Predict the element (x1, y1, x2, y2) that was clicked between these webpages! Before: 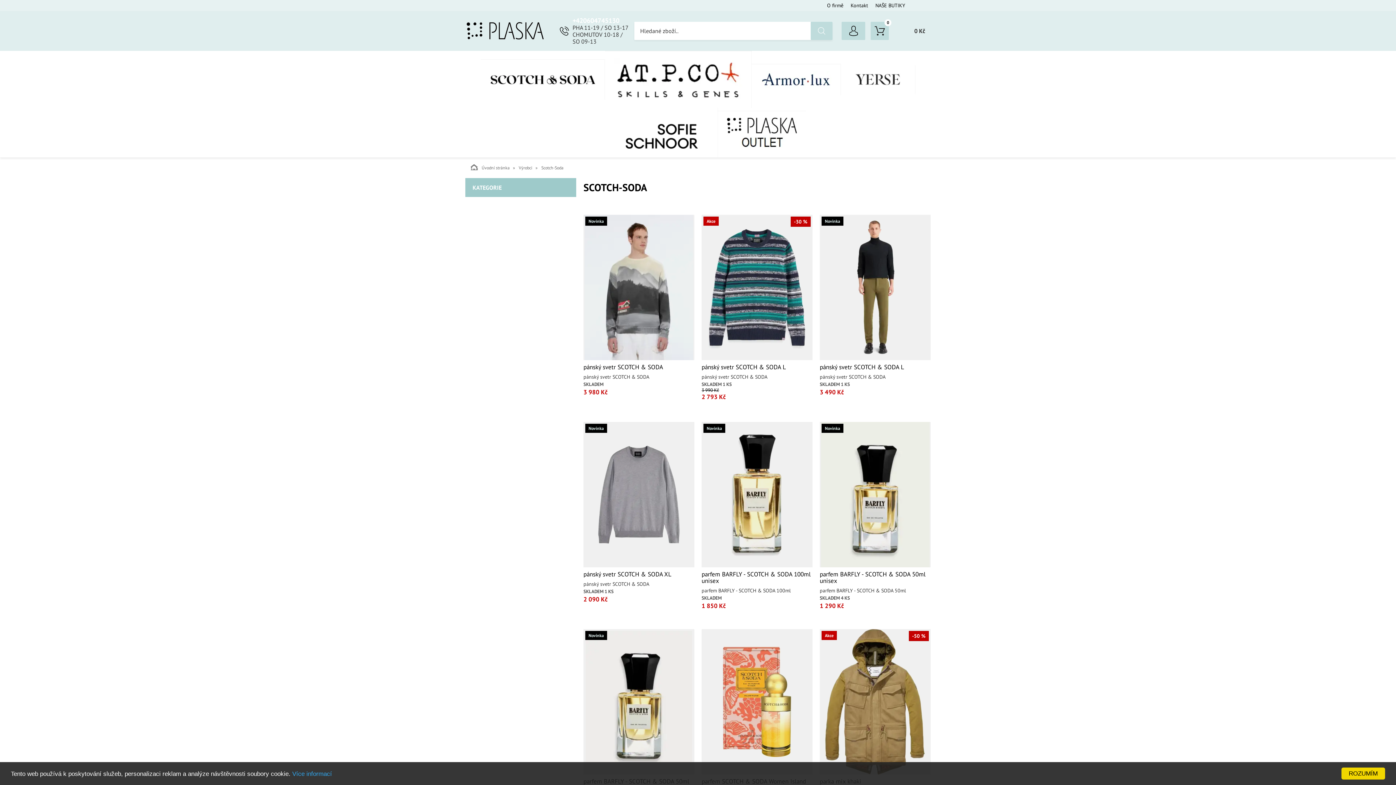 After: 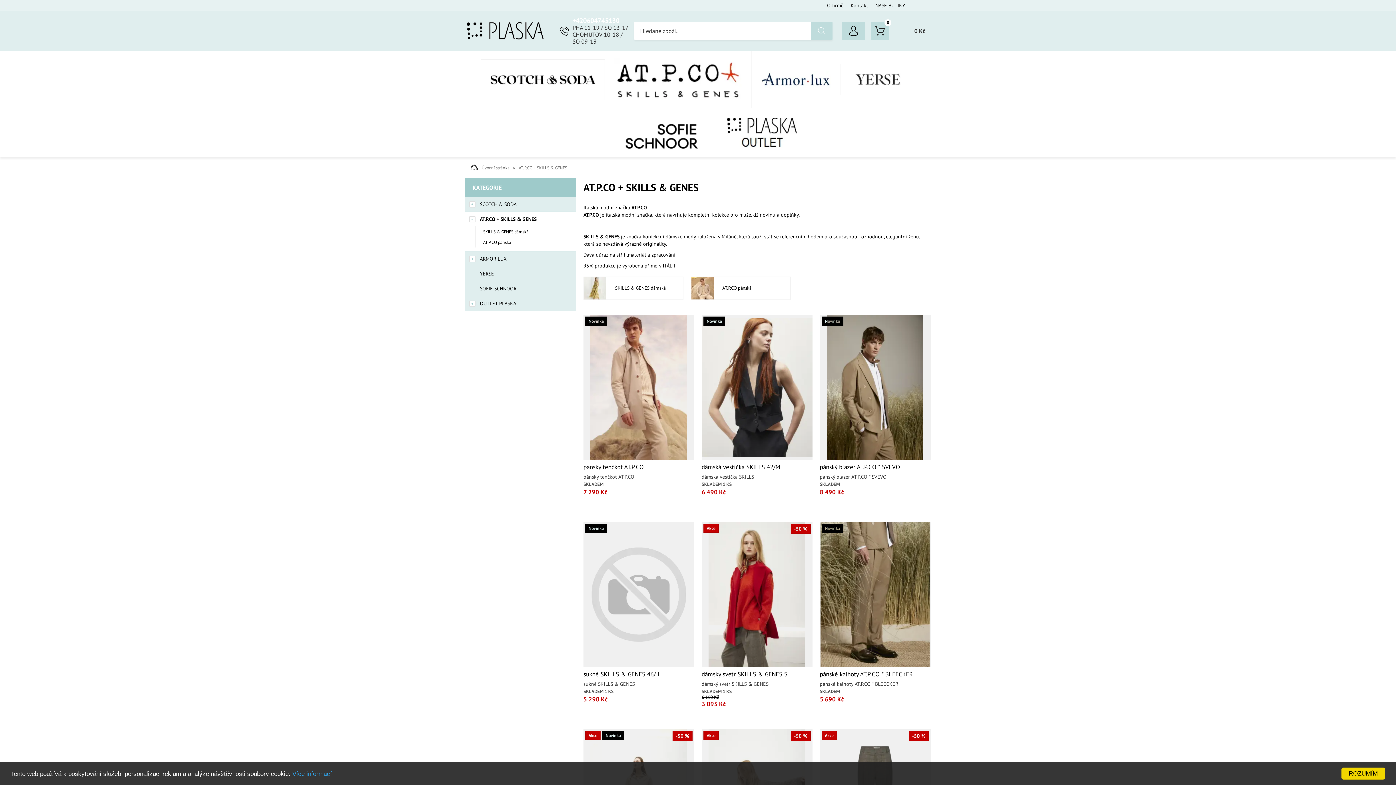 Action: bbox: (604, 50, 751, 108) label: AT.P.CO + SKILLS & GENES